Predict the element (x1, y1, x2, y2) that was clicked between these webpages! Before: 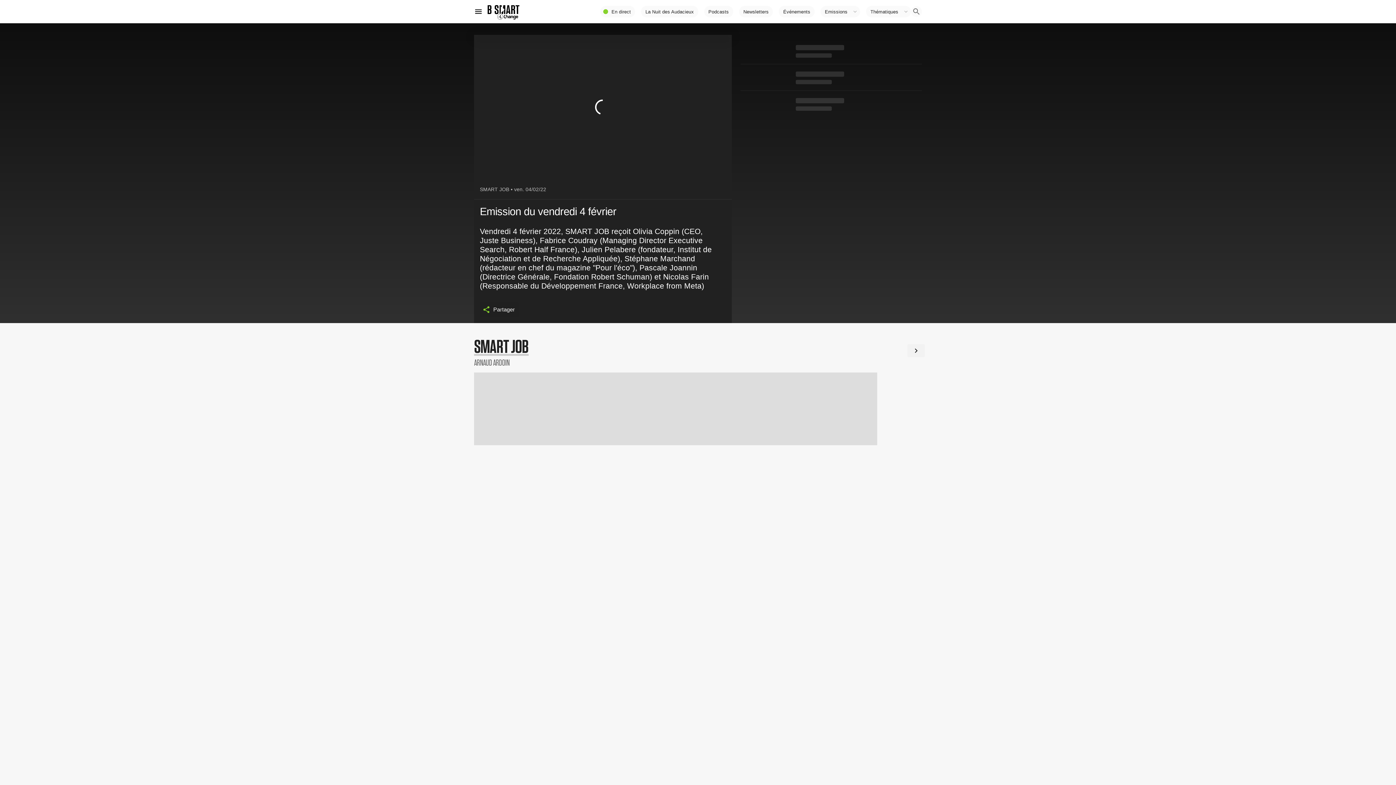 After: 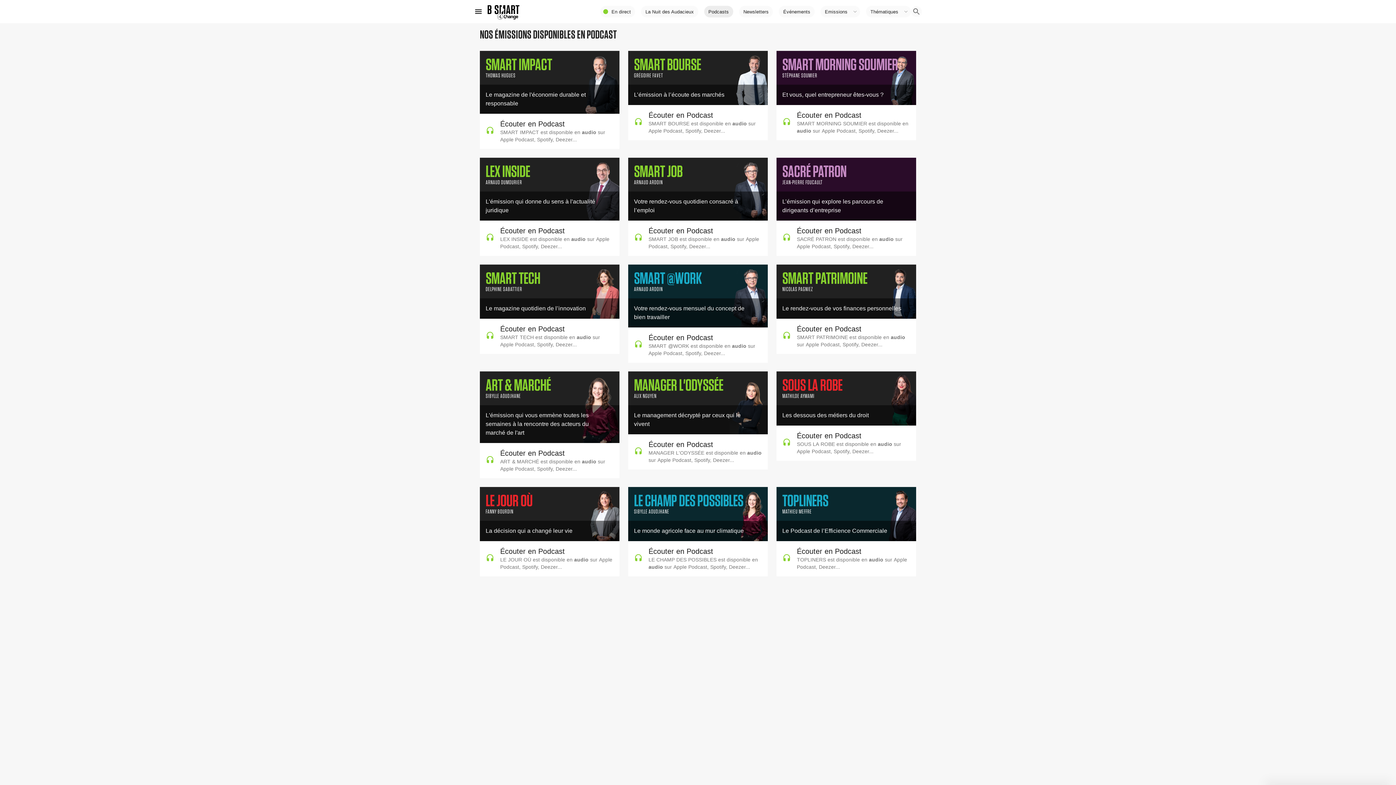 Action: bbox: (704, 5, 733, 17) label: Podcasts